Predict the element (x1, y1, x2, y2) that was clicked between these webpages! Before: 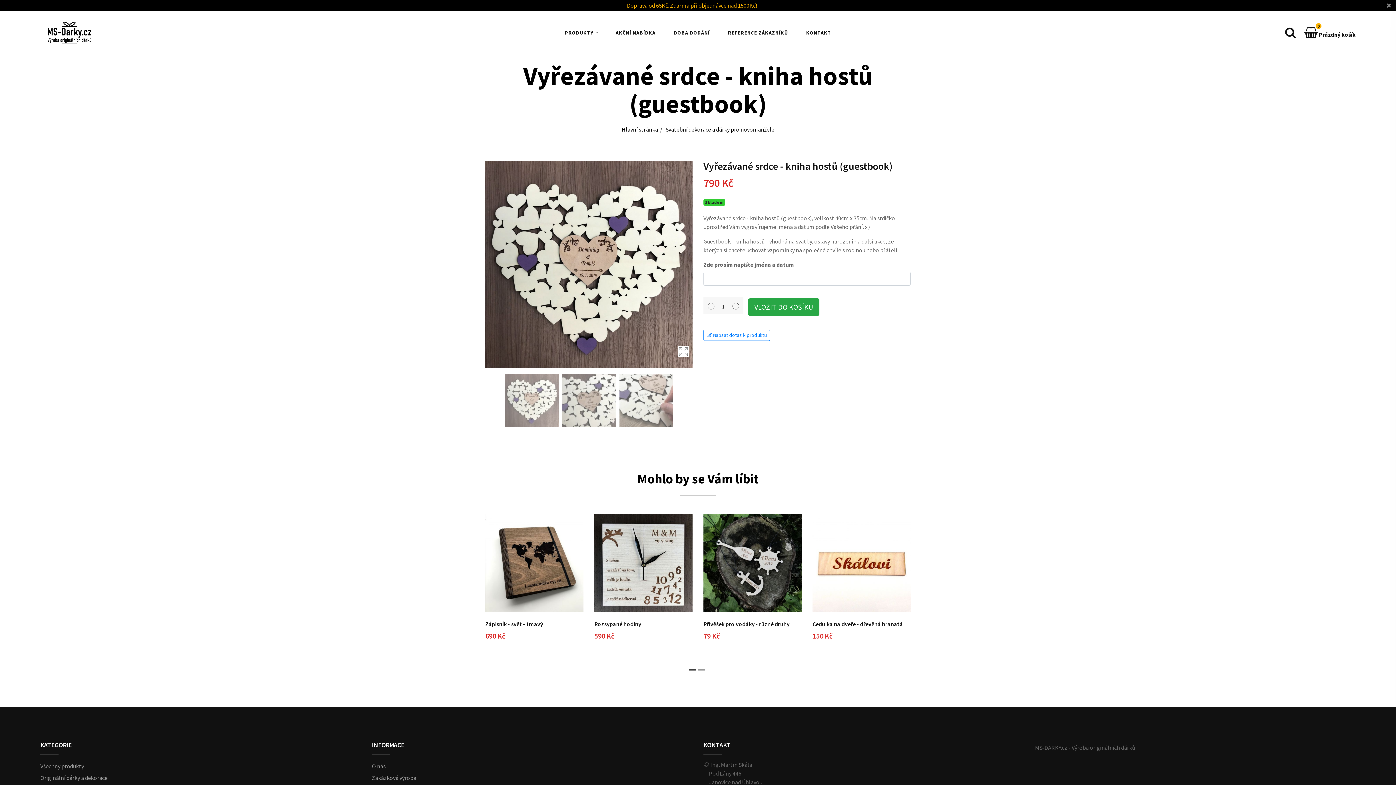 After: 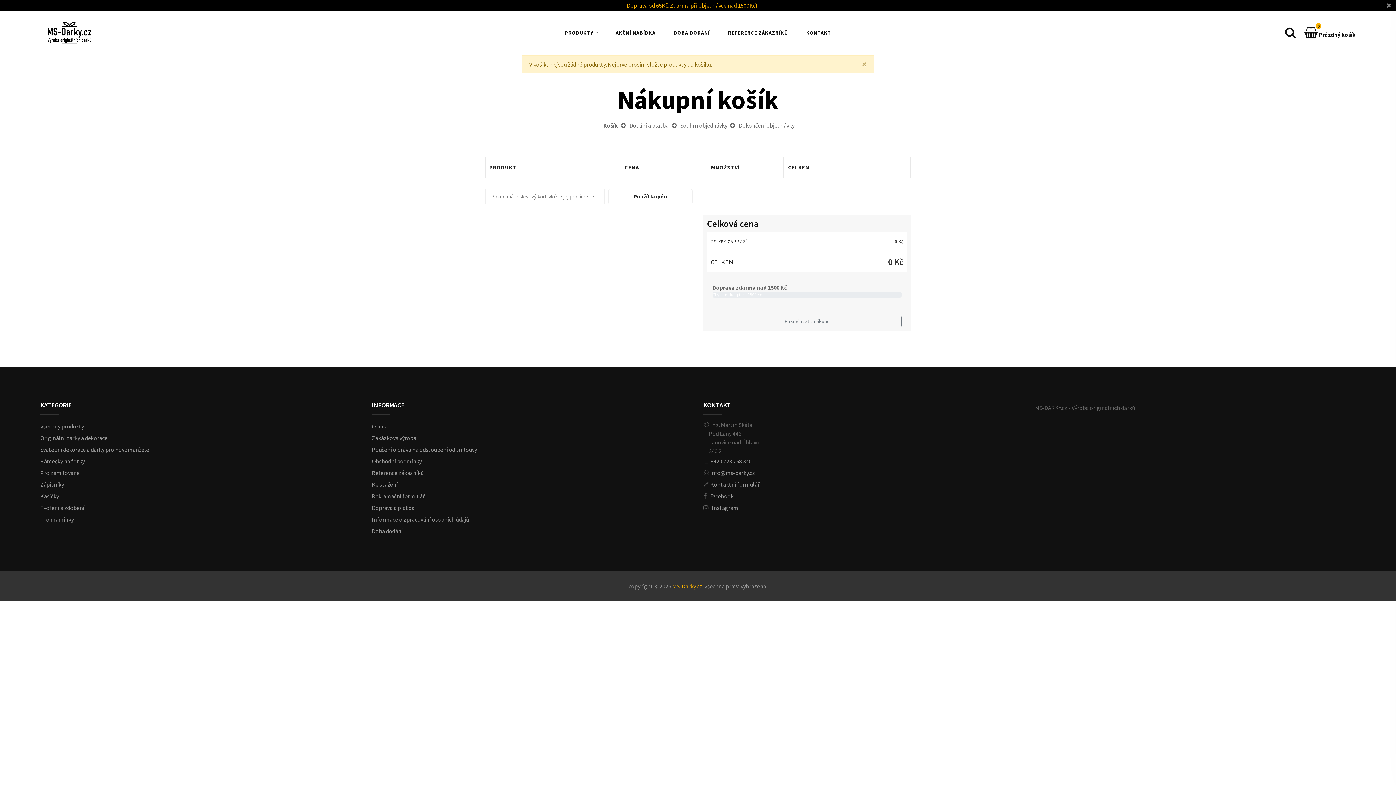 Action: bbox: (1304, 27, 1318, 38) label: 0